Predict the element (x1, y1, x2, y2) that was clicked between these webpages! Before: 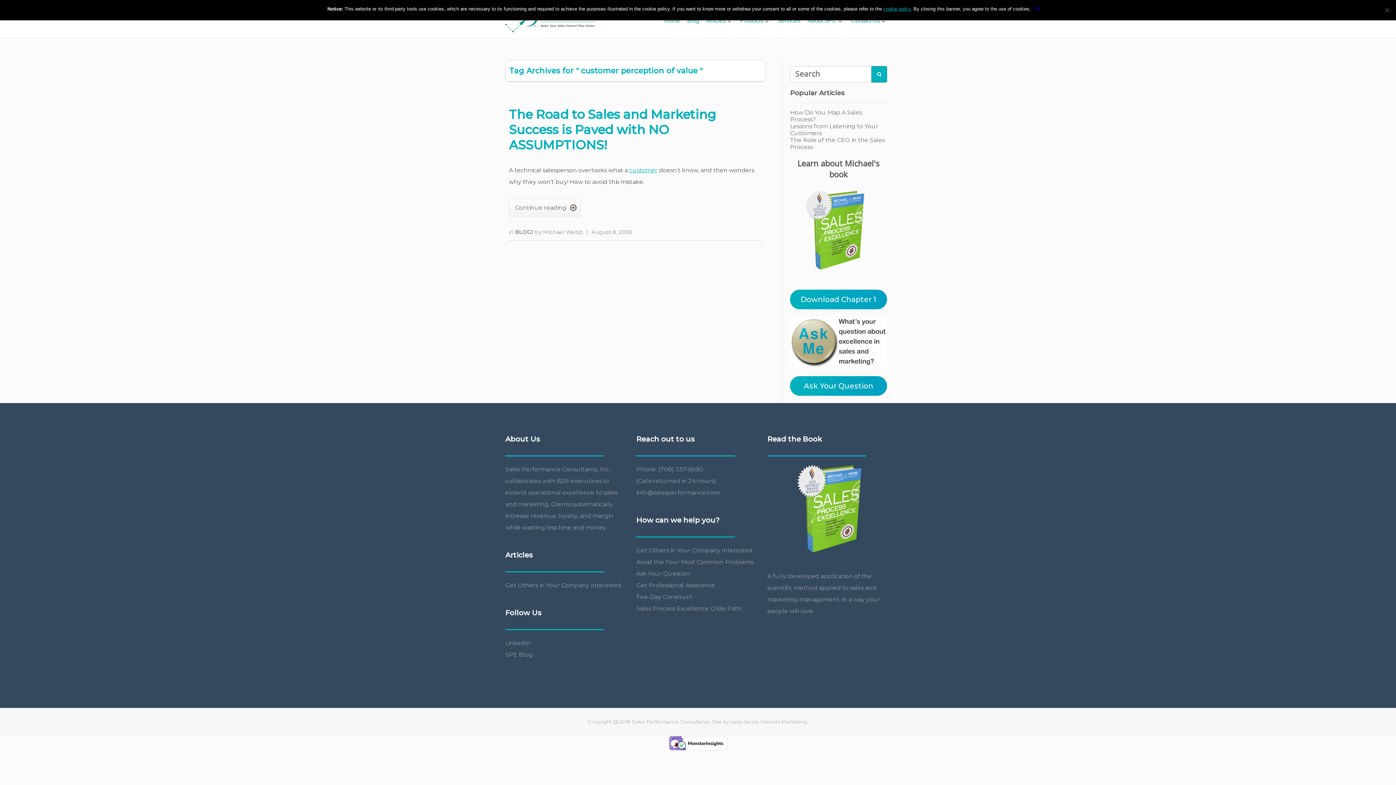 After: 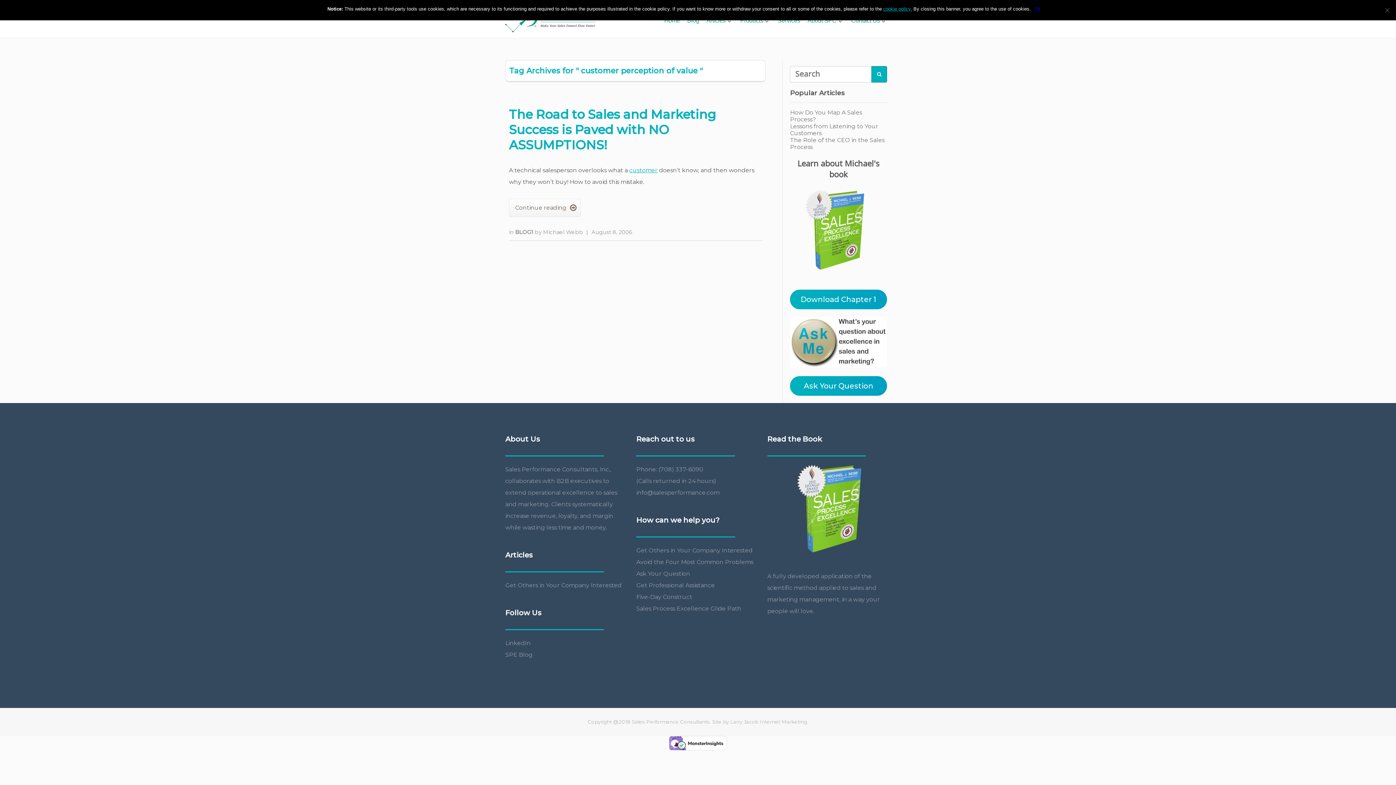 Action: bbox: (505, 639, 530, 646) label: LinkedIn